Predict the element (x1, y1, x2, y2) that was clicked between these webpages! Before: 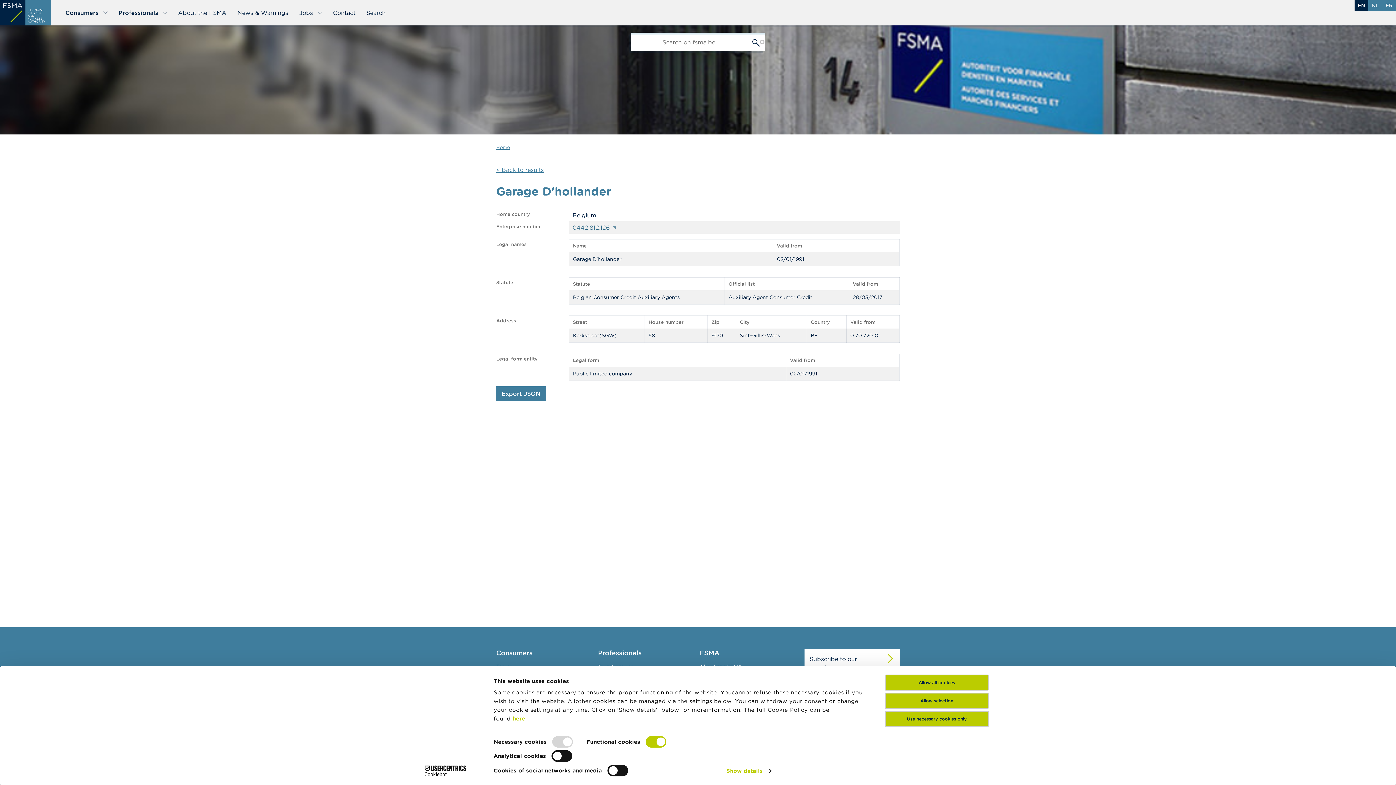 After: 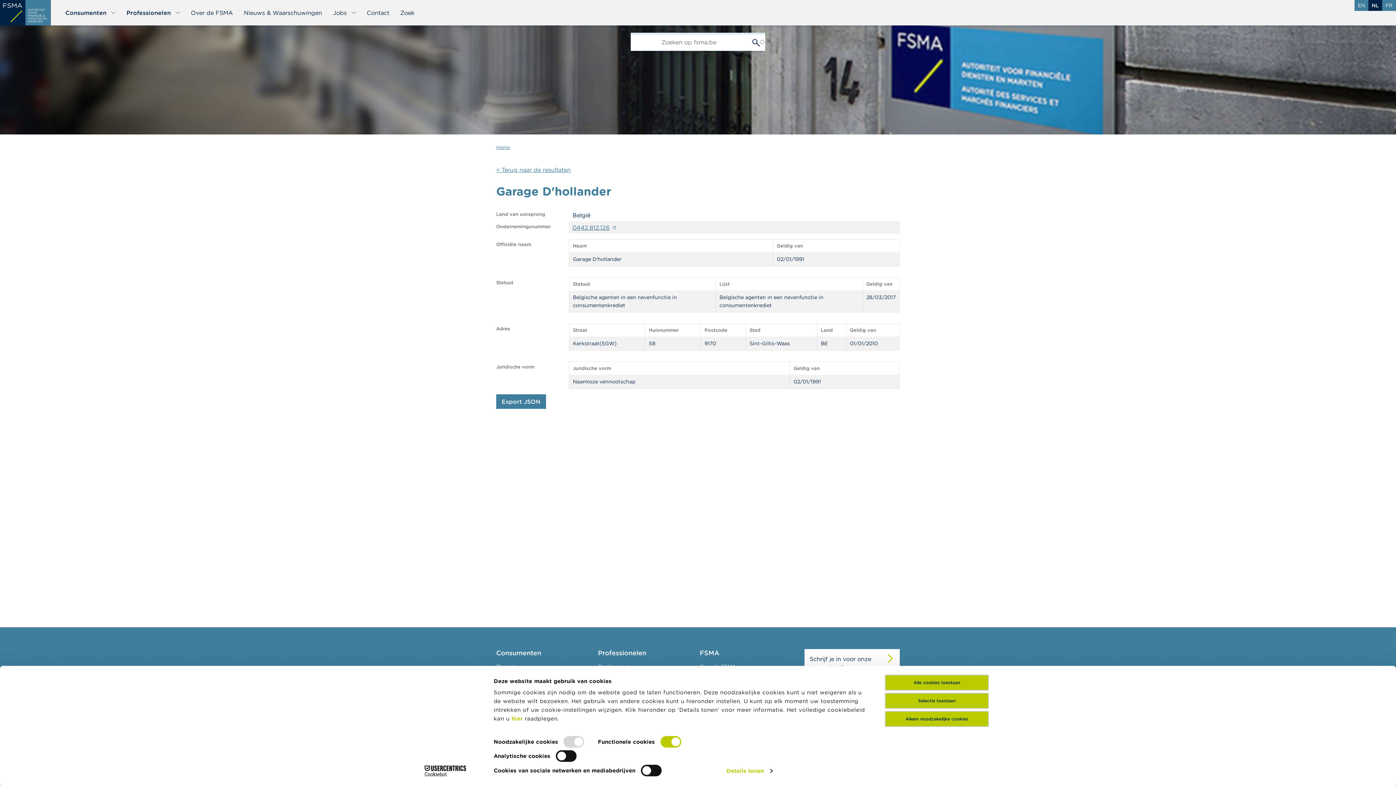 Action: bbox: (1368, 0, 1382, 10) label: NL